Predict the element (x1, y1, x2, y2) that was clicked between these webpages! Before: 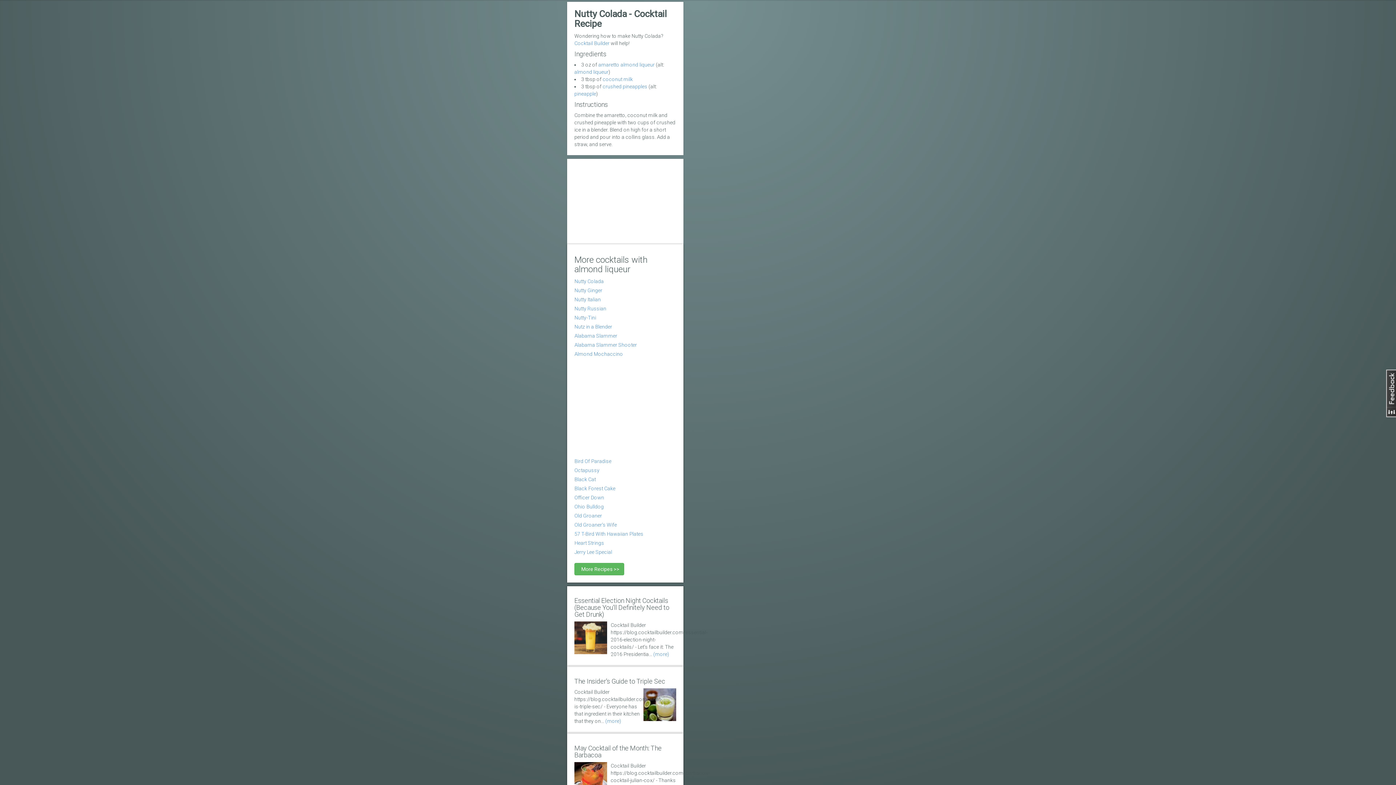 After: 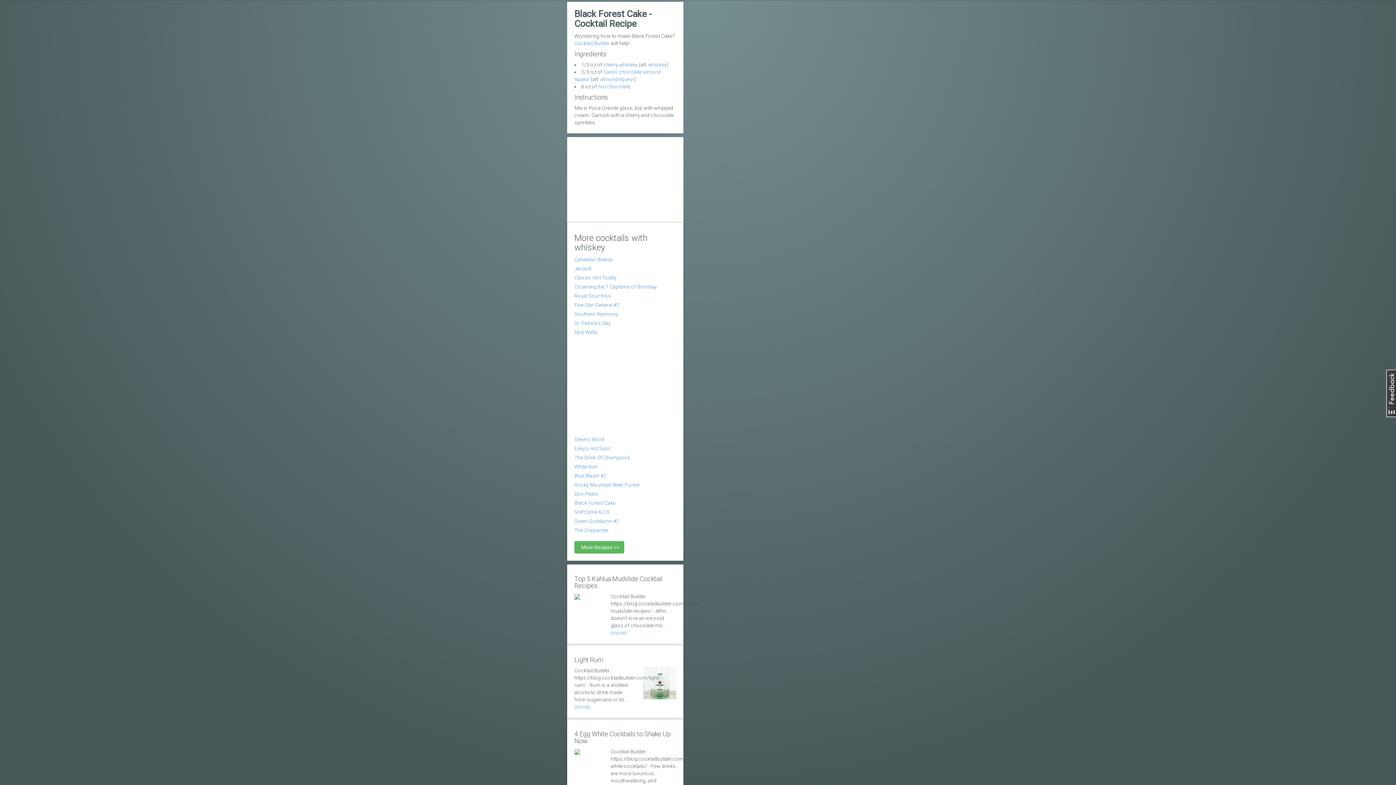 Action: bbox: (574, 485, 615, 491) label: Black Forest Cake